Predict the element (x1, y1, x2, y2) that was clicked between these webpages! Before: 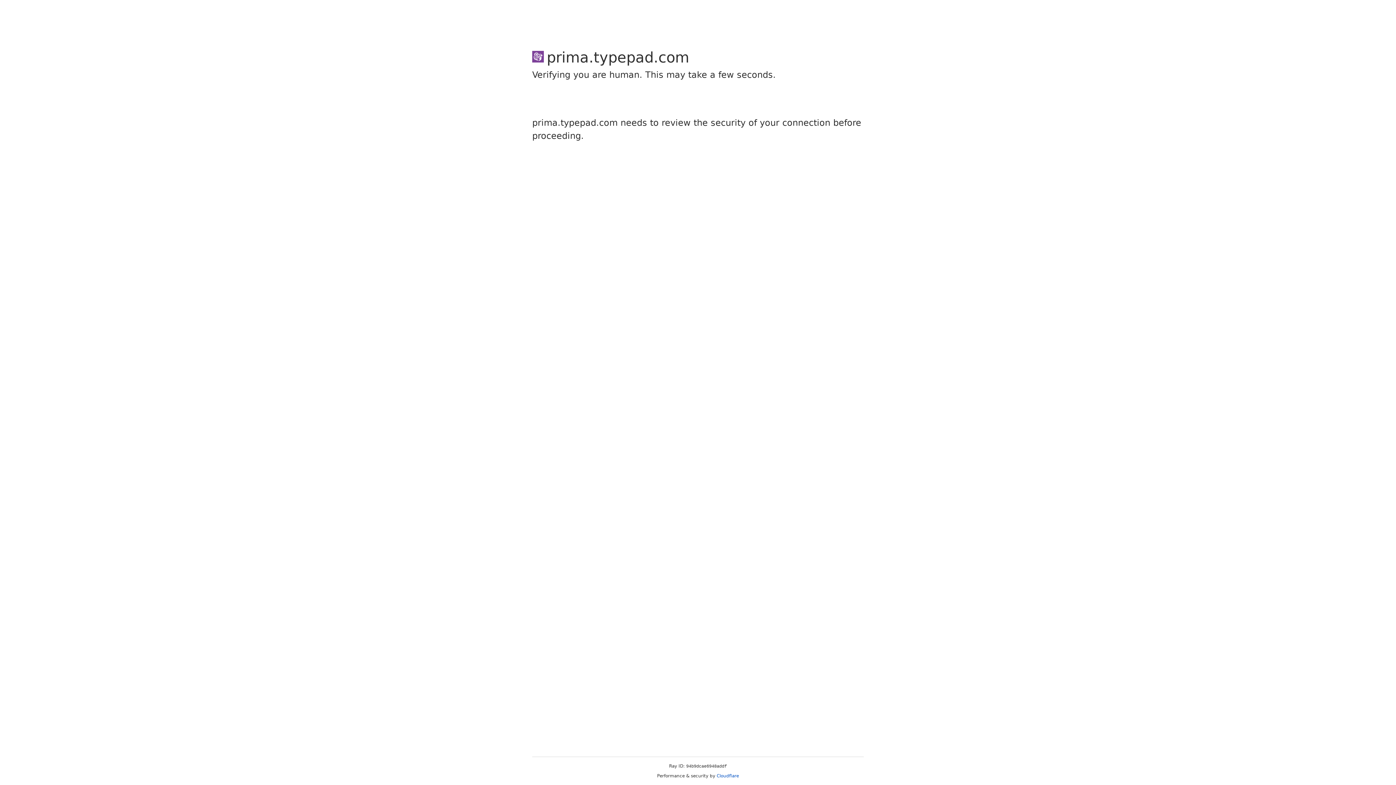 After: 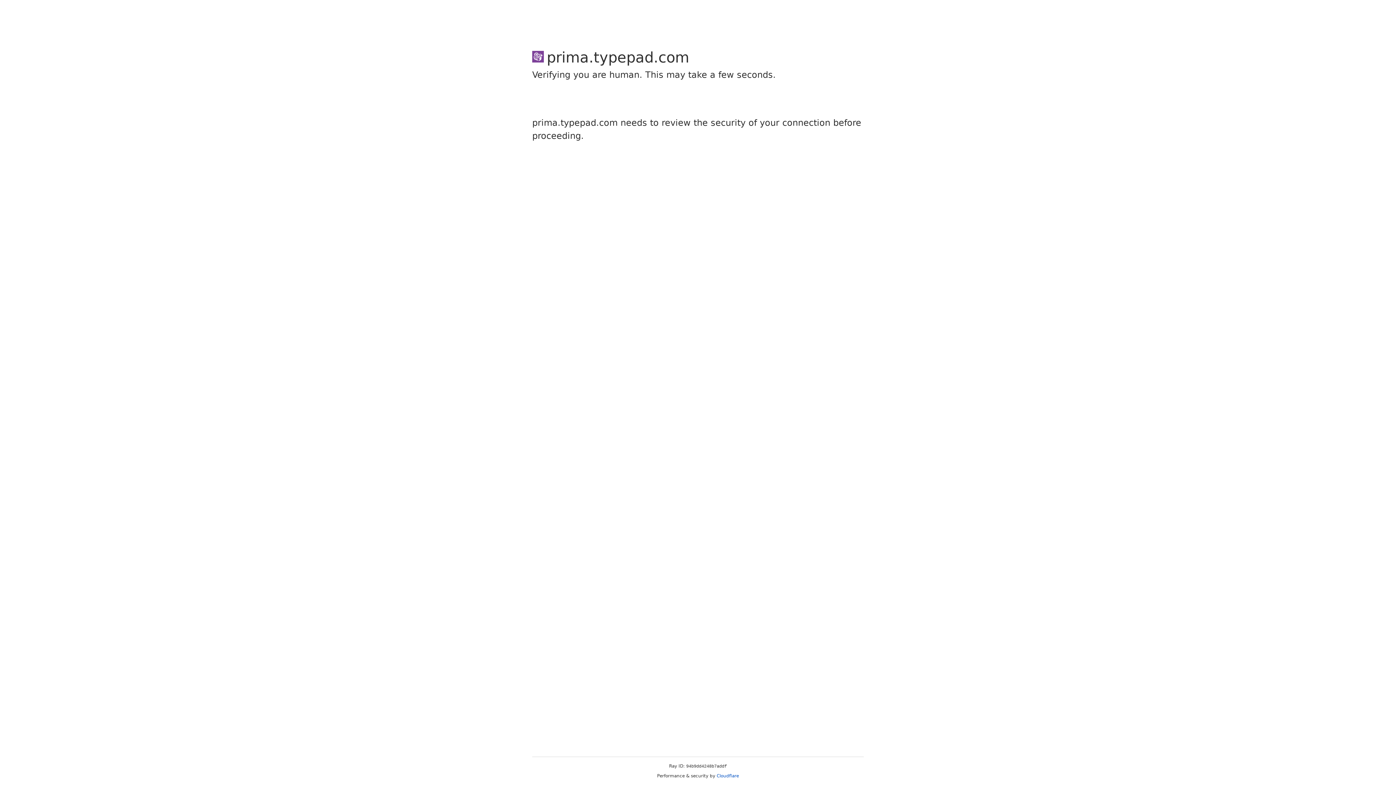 Action: bbox: (716, 773, 739, 778) label: Cloudflare